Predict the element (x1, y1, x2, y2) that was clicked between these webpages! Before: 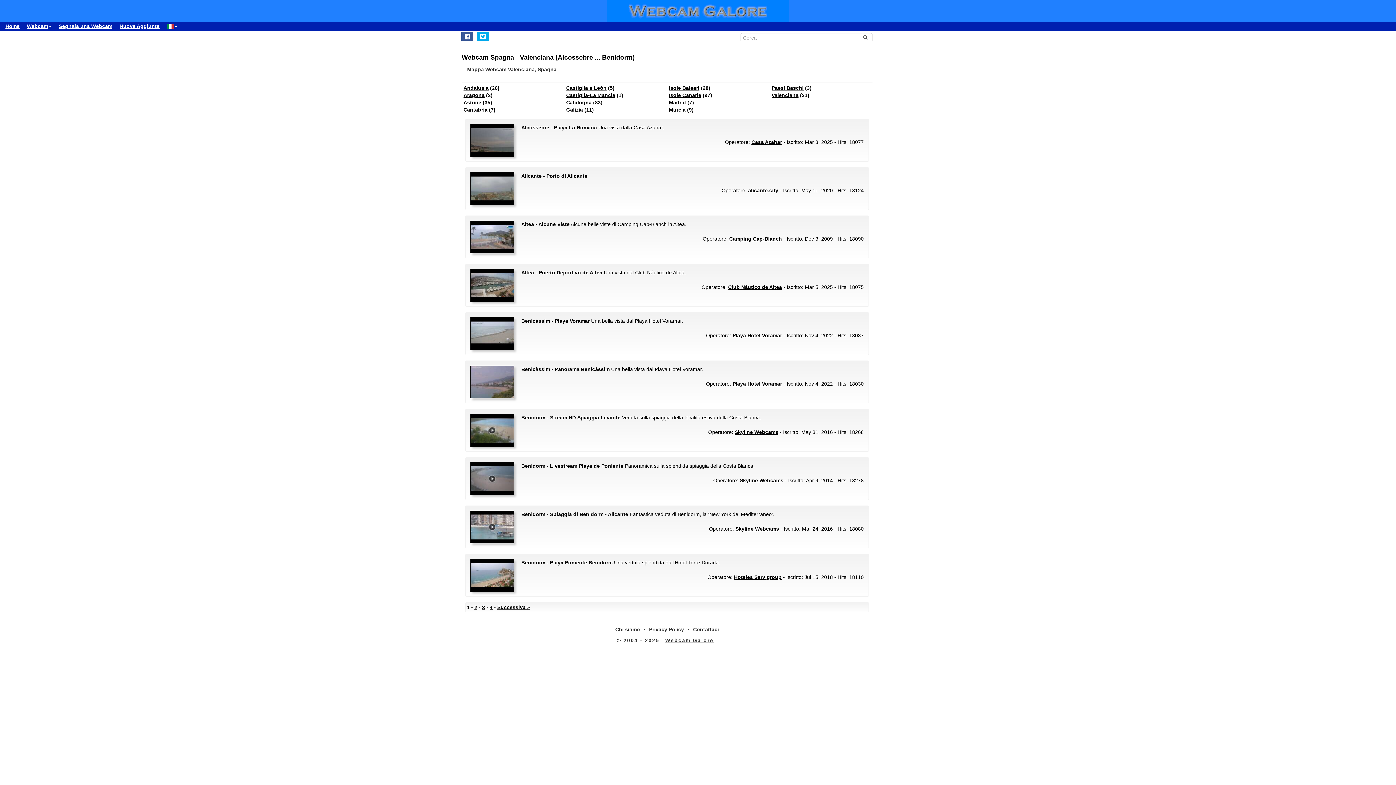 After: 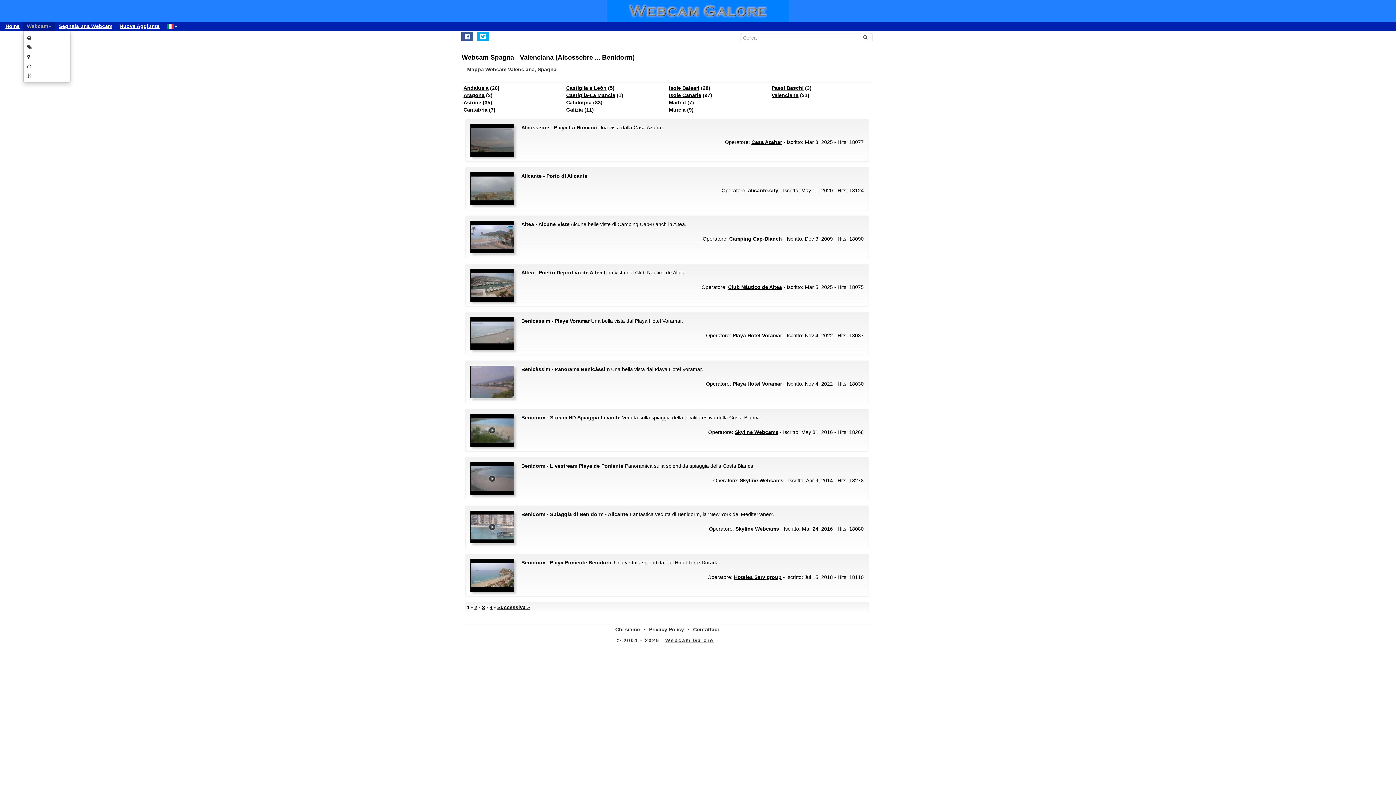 Action: label: Webcam bbox: (23, 21, 55, 30)